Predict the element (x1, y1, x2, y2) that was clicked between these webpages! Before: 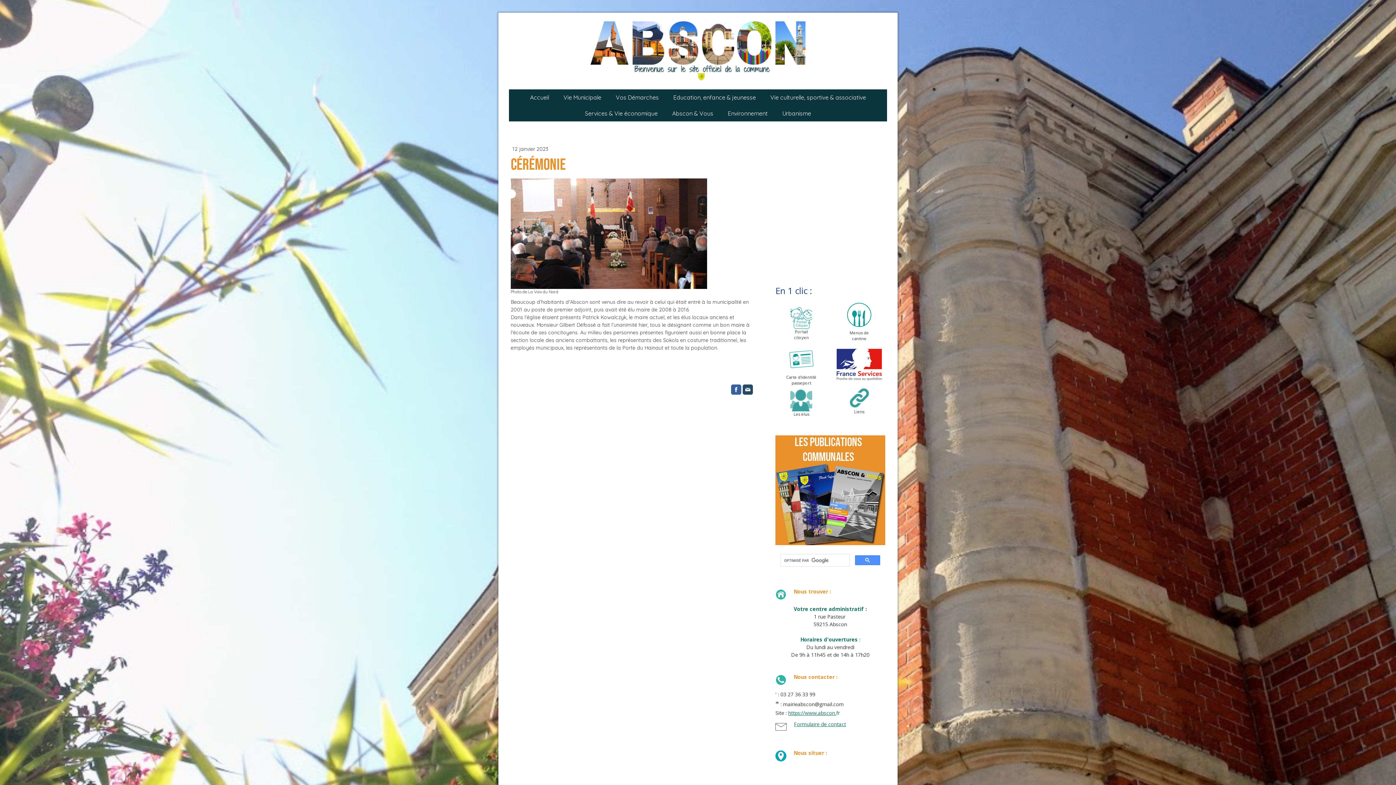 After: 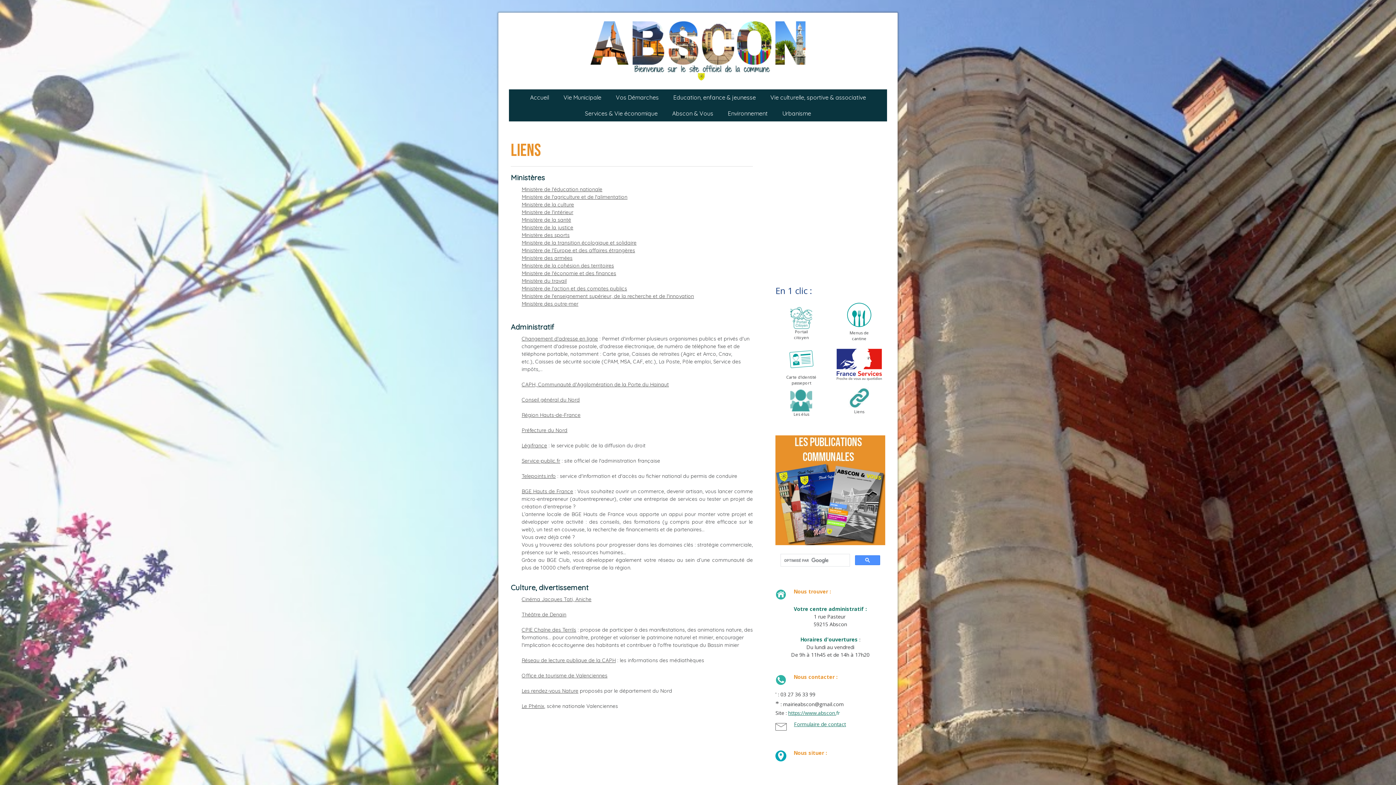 Action: bbox: (848, 387, 870, 394)